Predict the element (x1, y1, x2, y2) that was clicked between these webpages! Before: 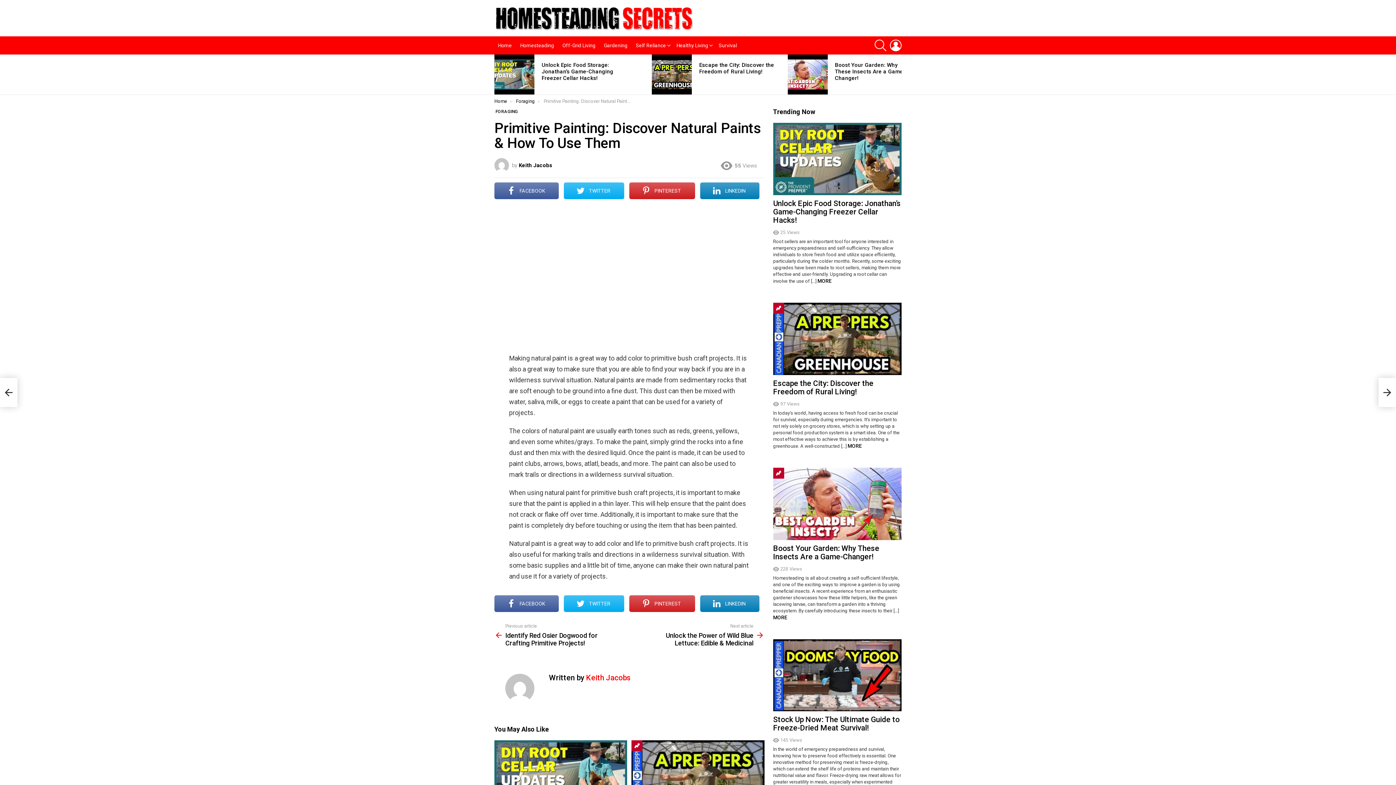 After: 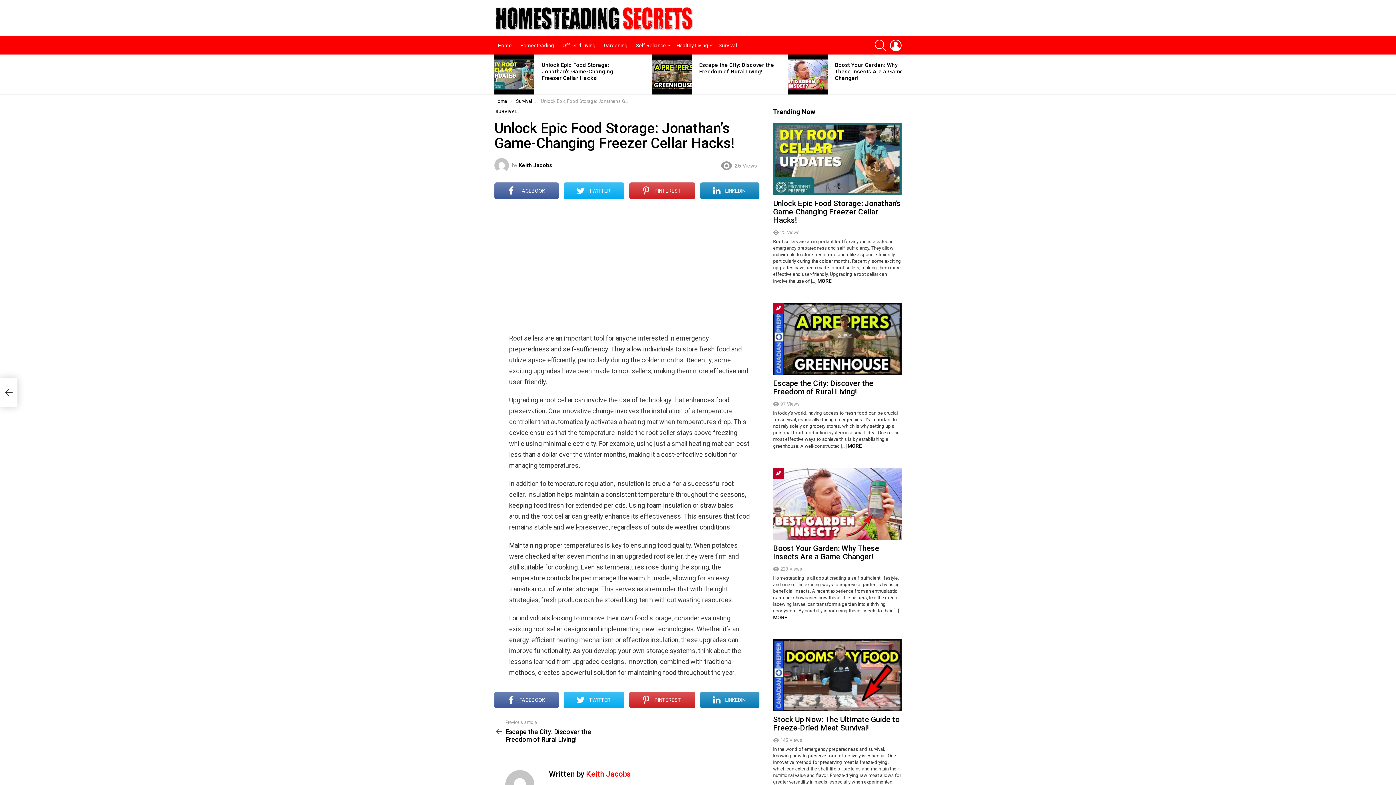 Action: bbox: (494, 54, 534, 94)